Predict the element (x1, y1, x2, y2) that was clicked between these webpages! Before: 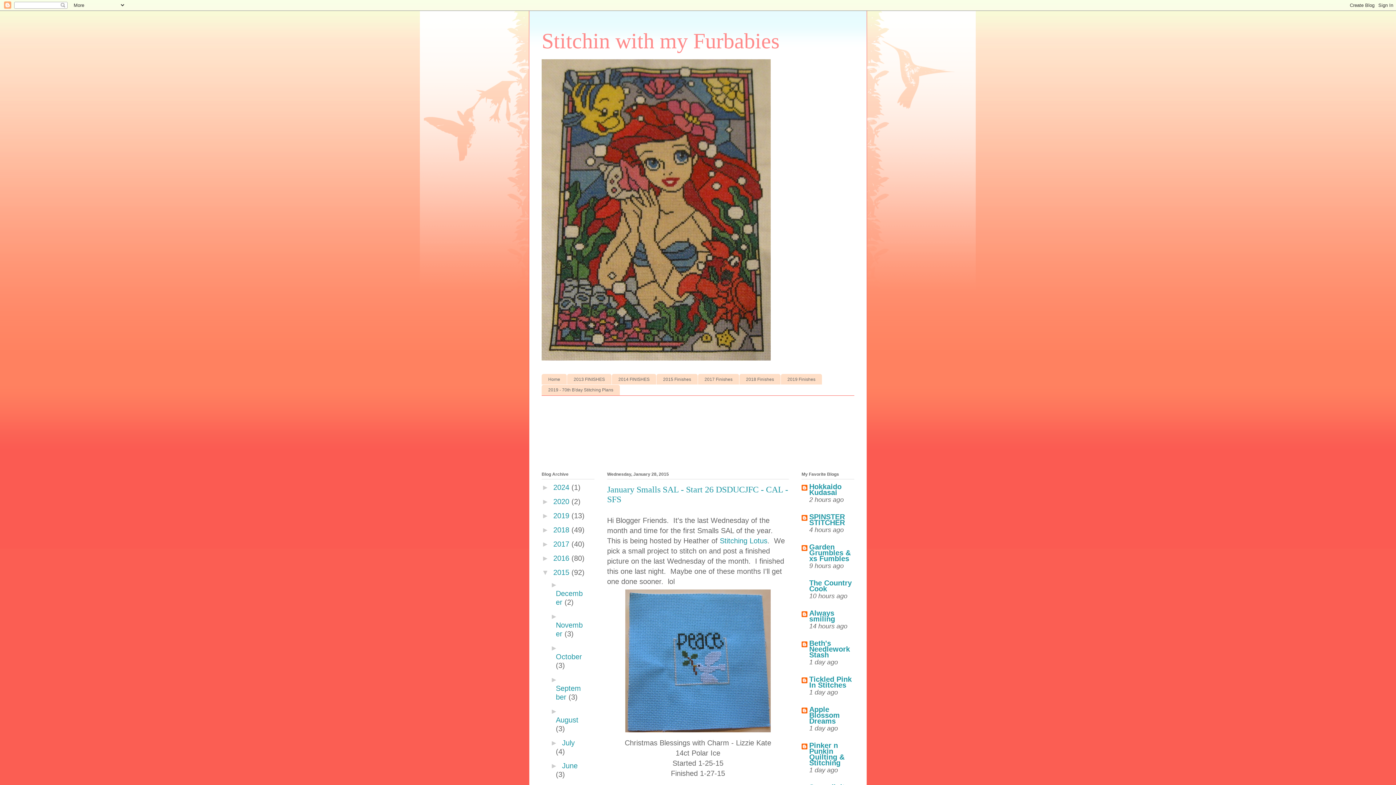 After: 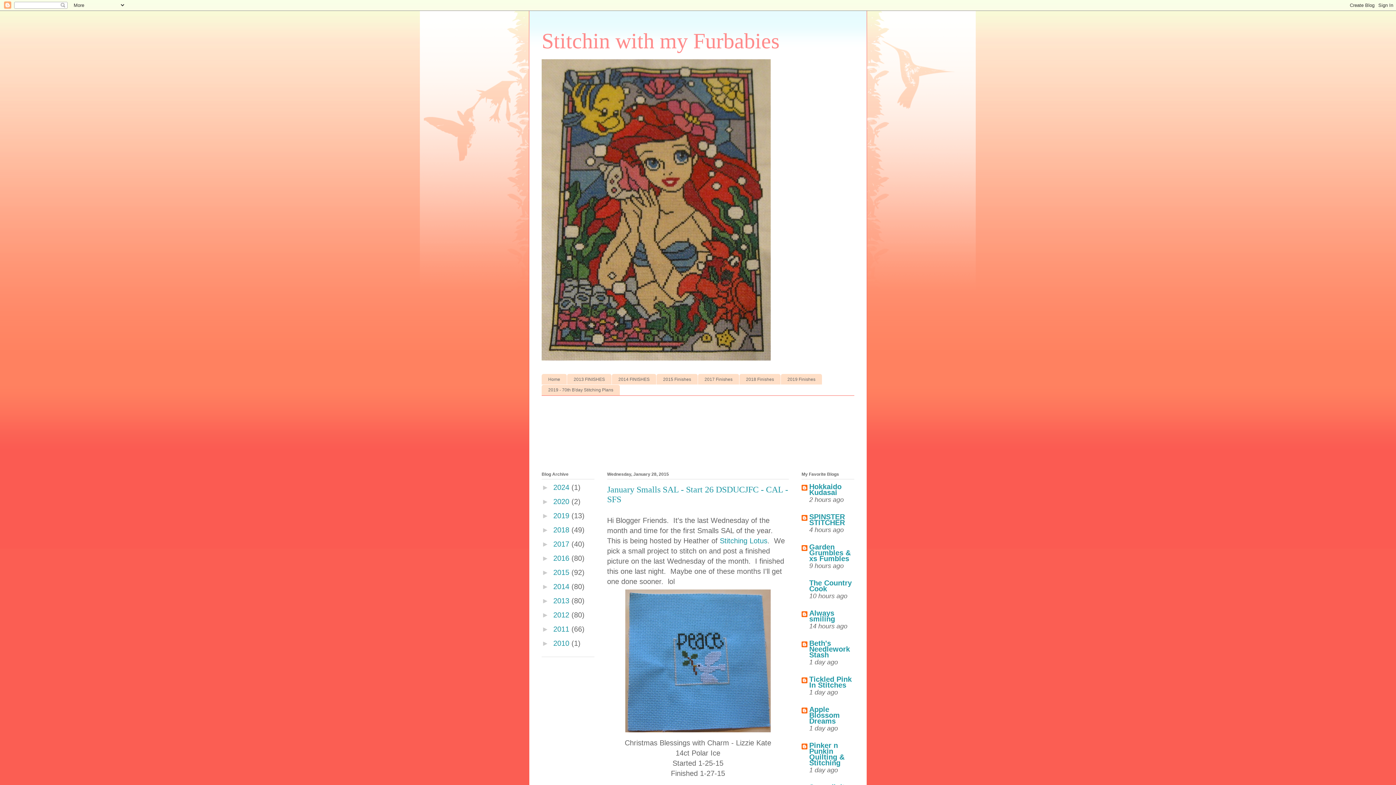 Action: label: ▼   bbox: (541, 568, 553, 576)